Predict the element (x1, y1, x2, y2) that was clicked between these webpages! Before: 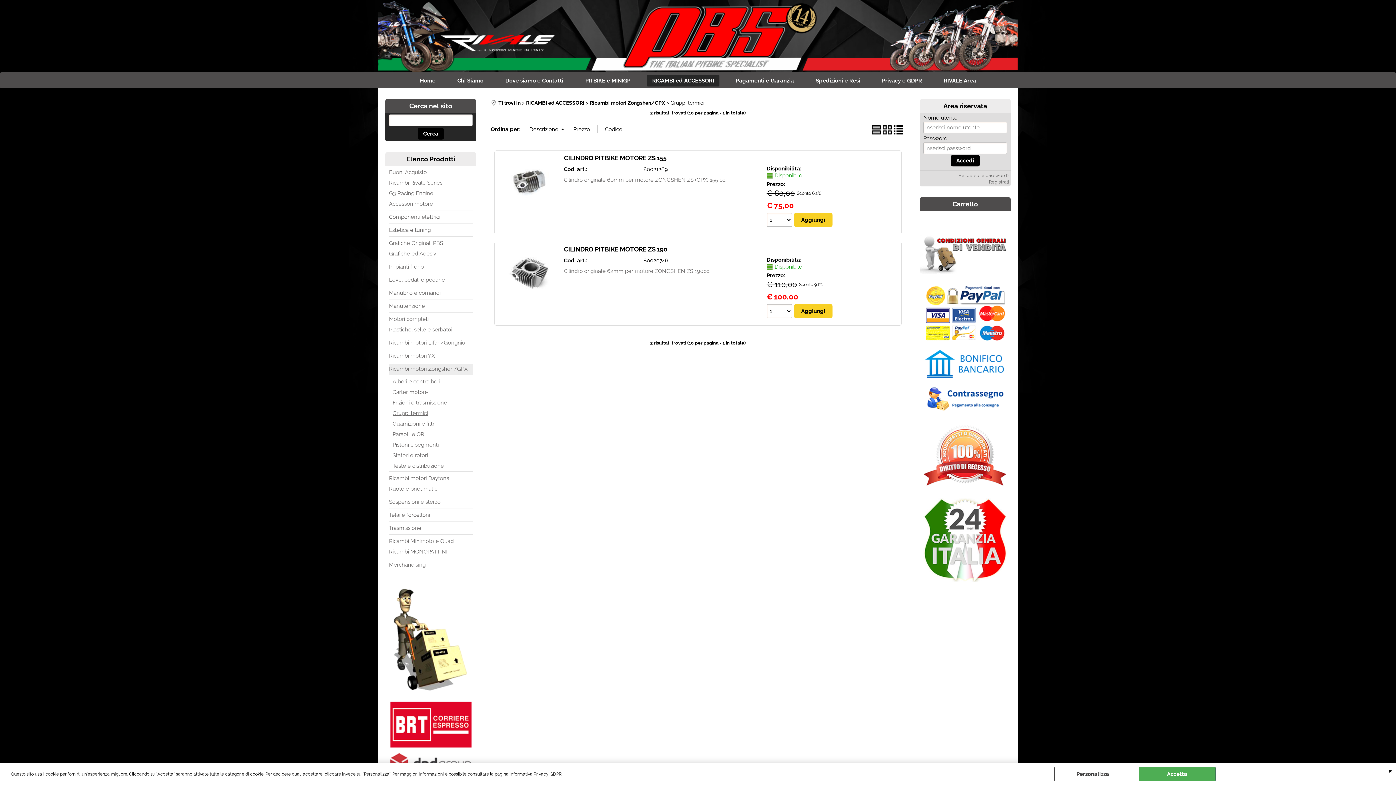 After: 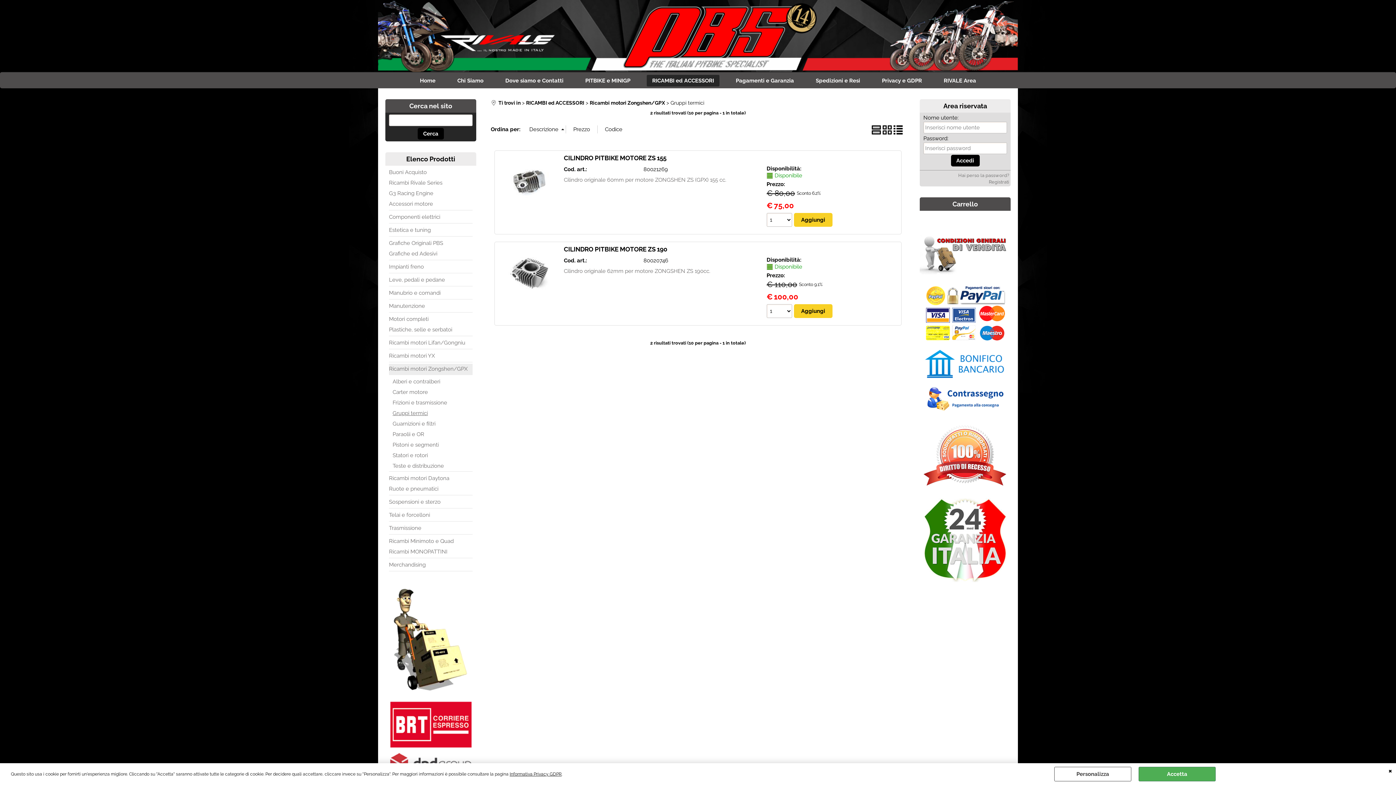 Action: label: Gruppi termici bbox: (392, 408, 469, 417)